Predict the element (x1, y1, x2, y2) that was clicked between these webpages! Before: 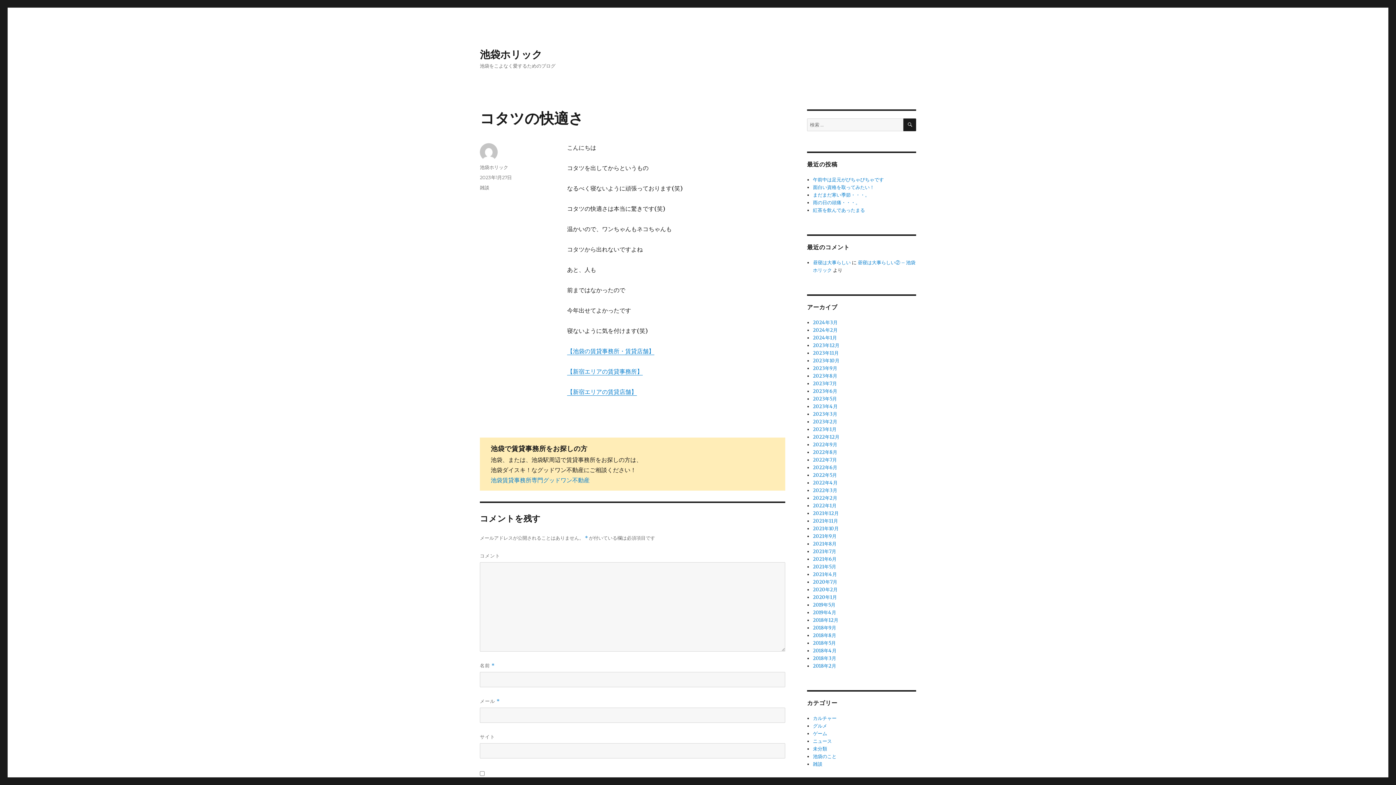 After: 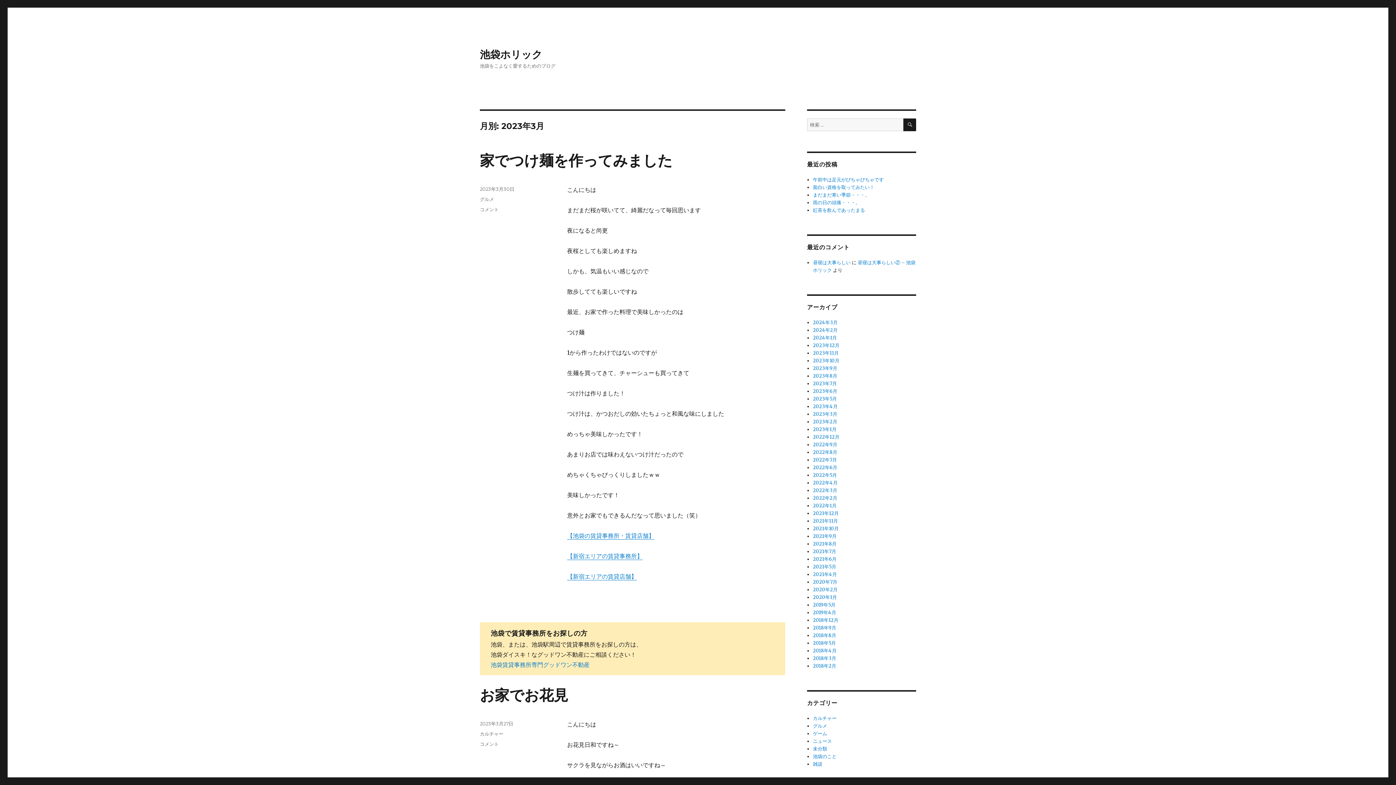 Action: bbox: (813, 411, 837, 417) label: 2023年3月